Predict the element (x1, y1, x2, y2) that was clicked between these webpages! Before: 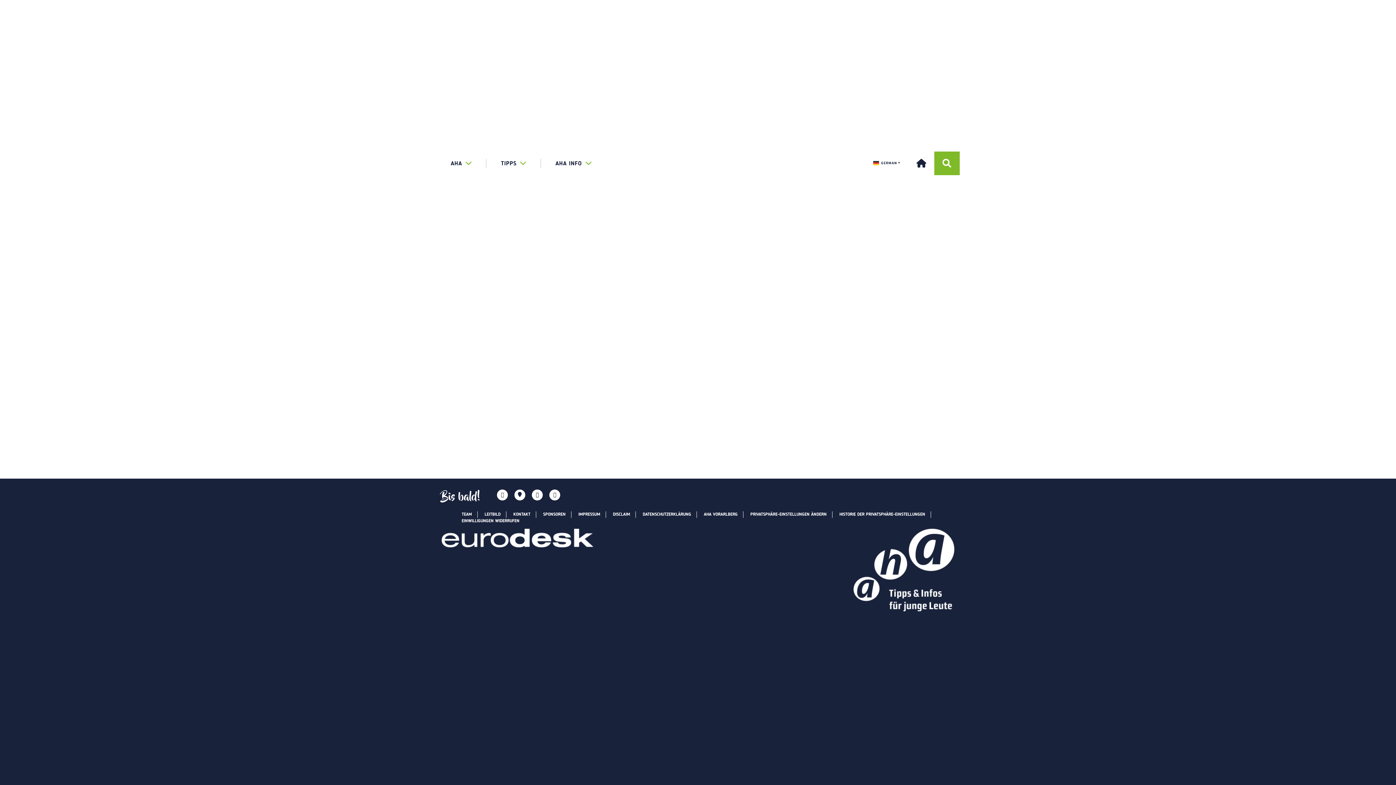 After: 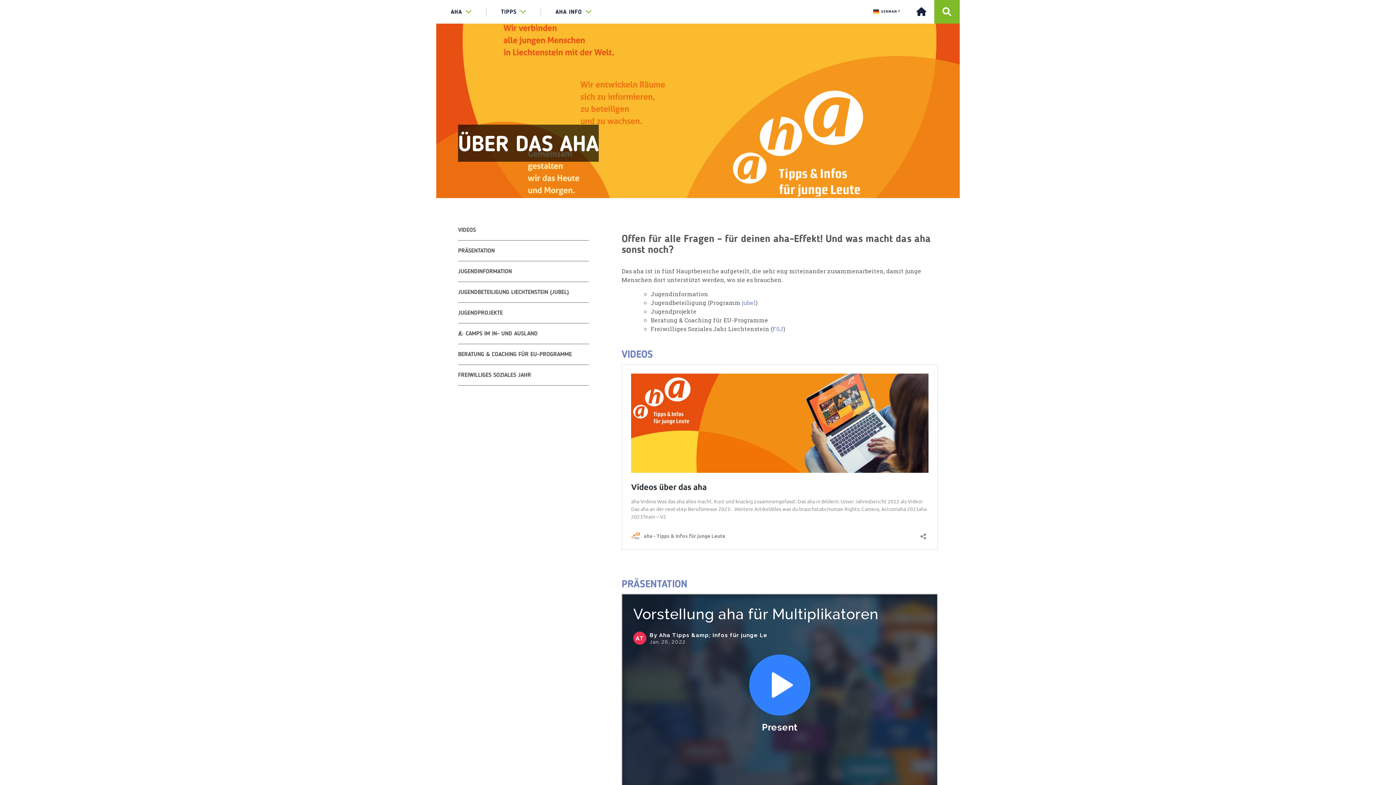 Action: bbox: (853, 481, 954, 487)